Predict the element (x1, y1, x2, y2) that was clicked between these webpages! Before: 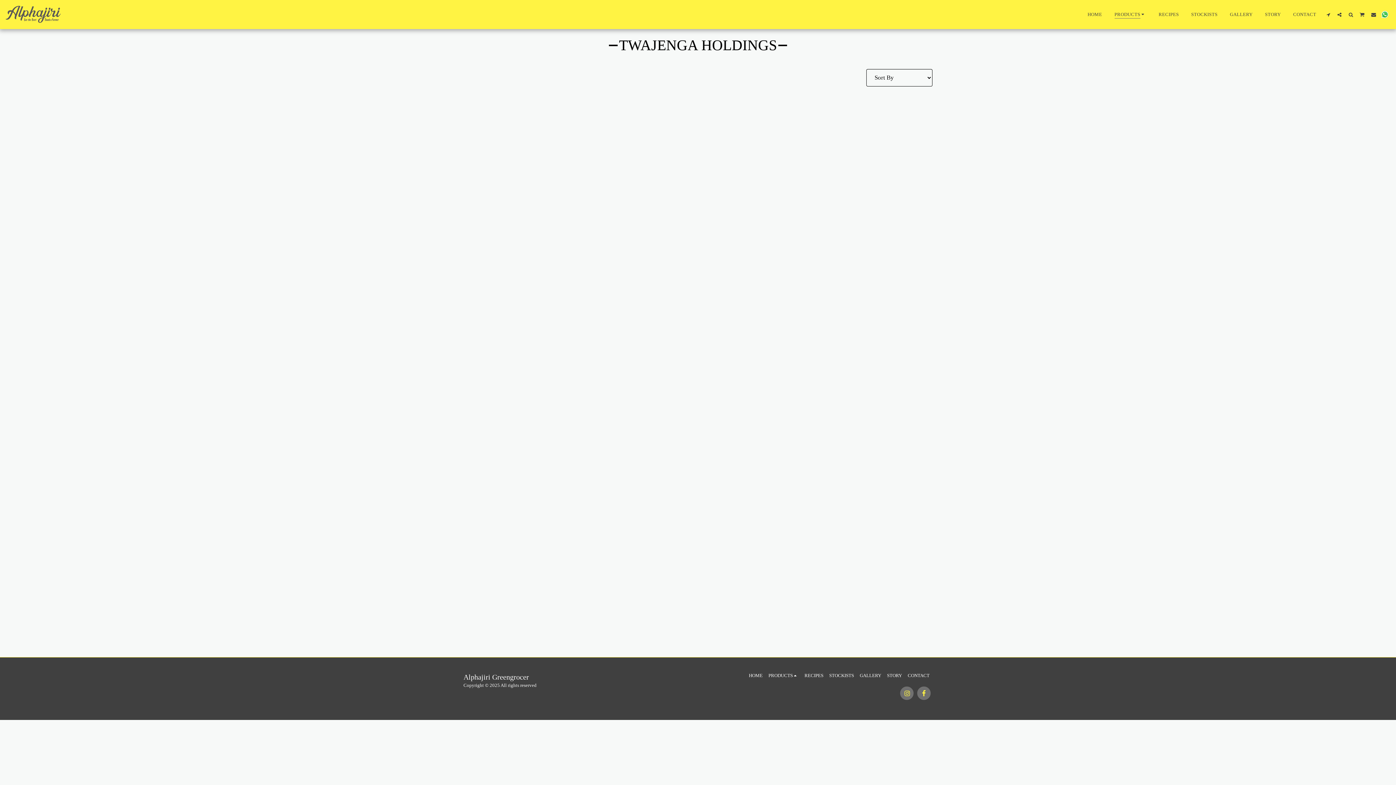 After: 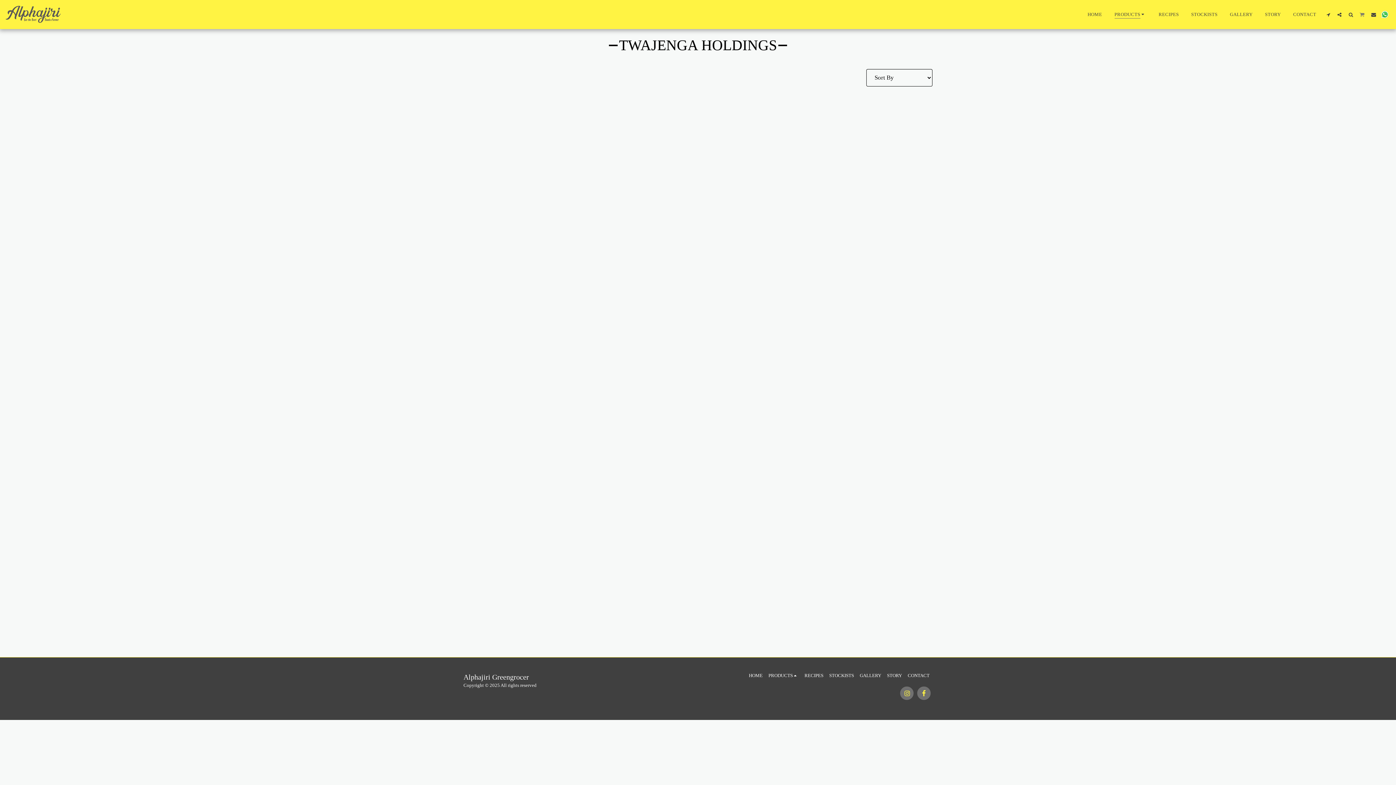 Action: bbox: (1356, 11, 1367, 17) label:  